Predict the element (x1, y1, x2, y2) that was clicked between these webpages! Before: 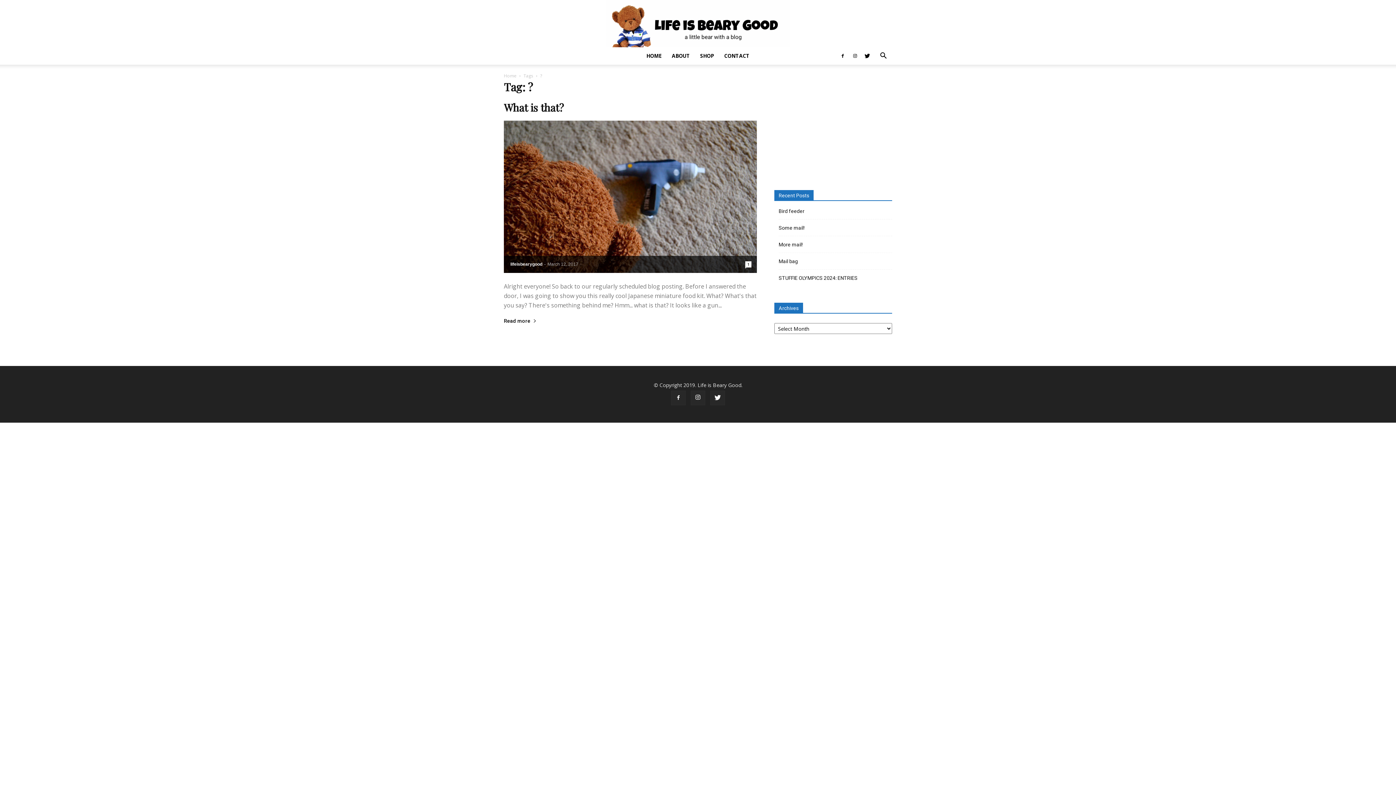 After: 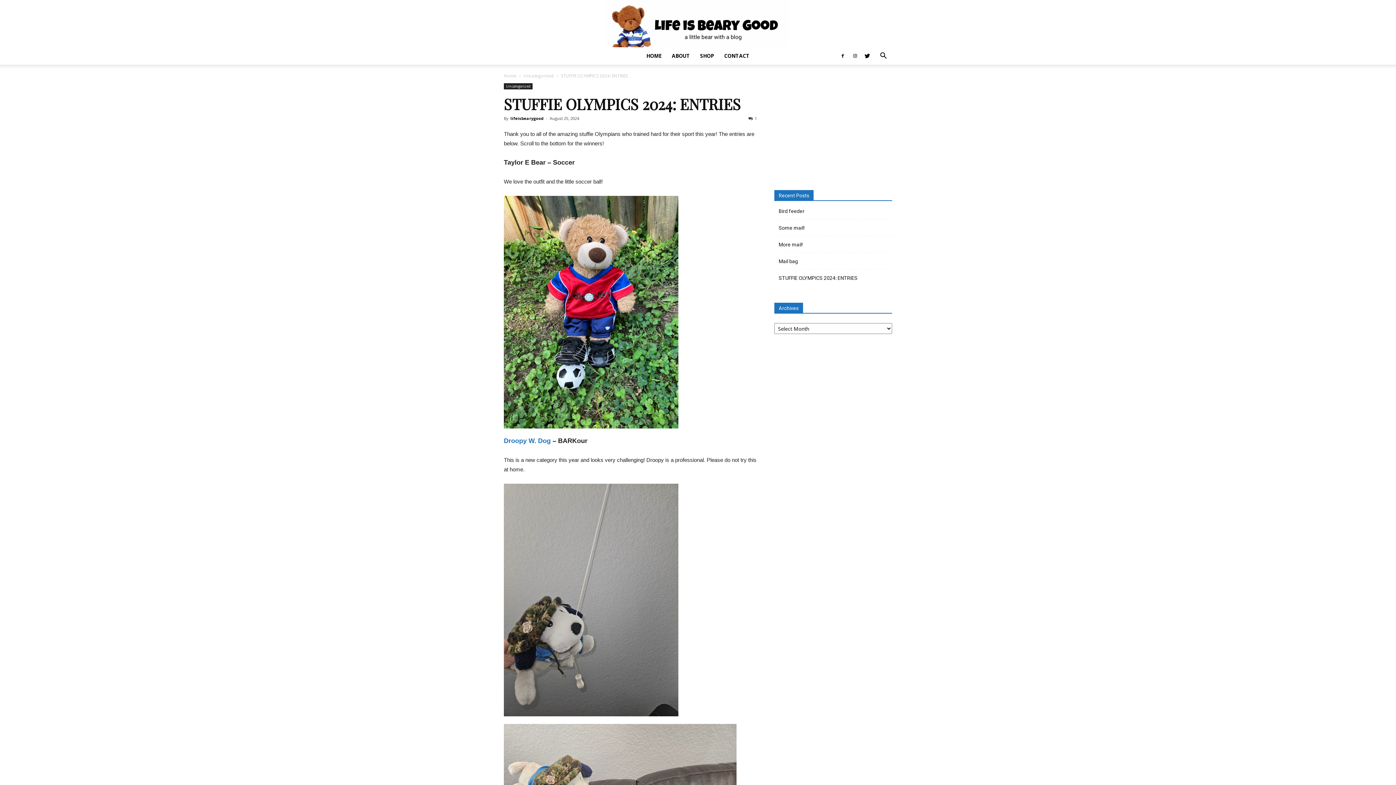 Action: label: STUFFIE OLYMPICS 2024: ENTRIES bbox: (778, 274, 857, 282)